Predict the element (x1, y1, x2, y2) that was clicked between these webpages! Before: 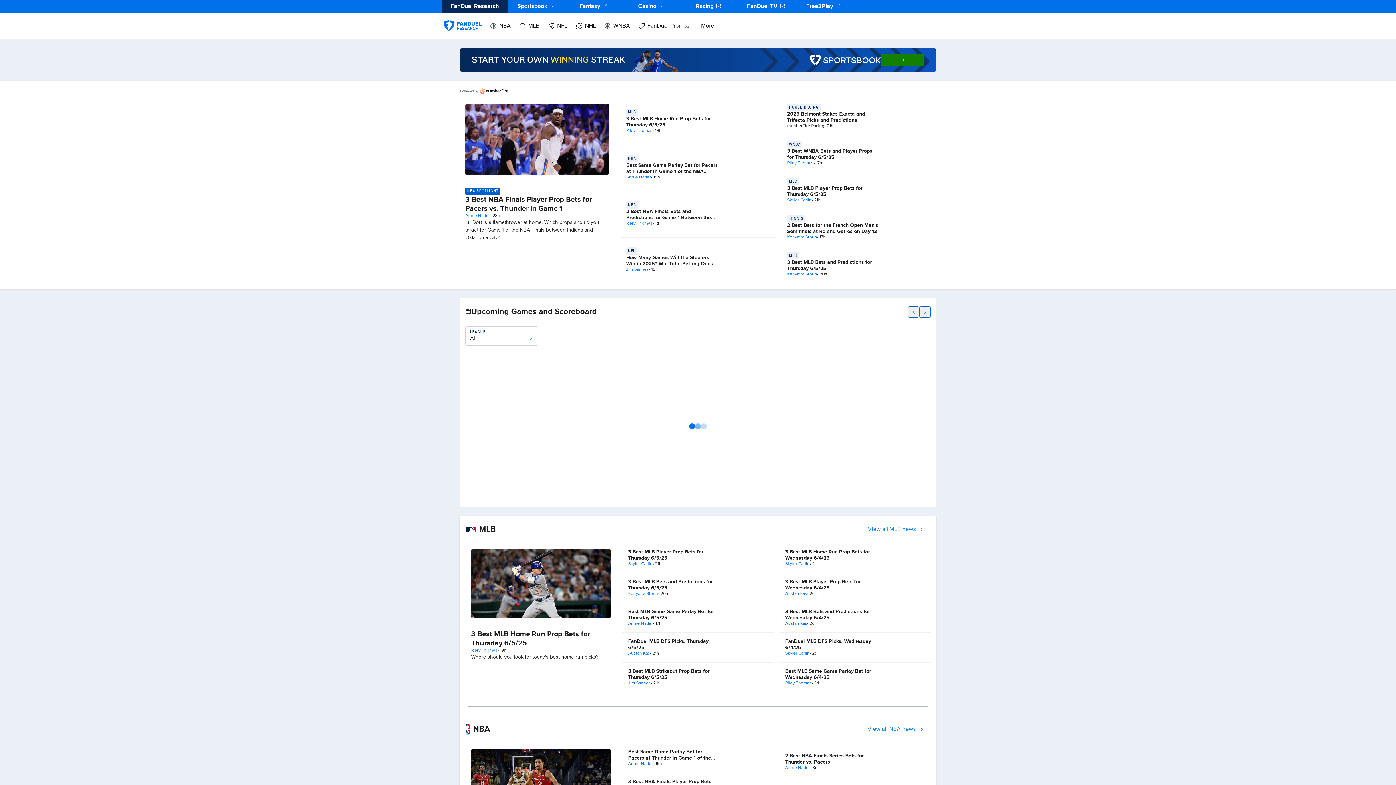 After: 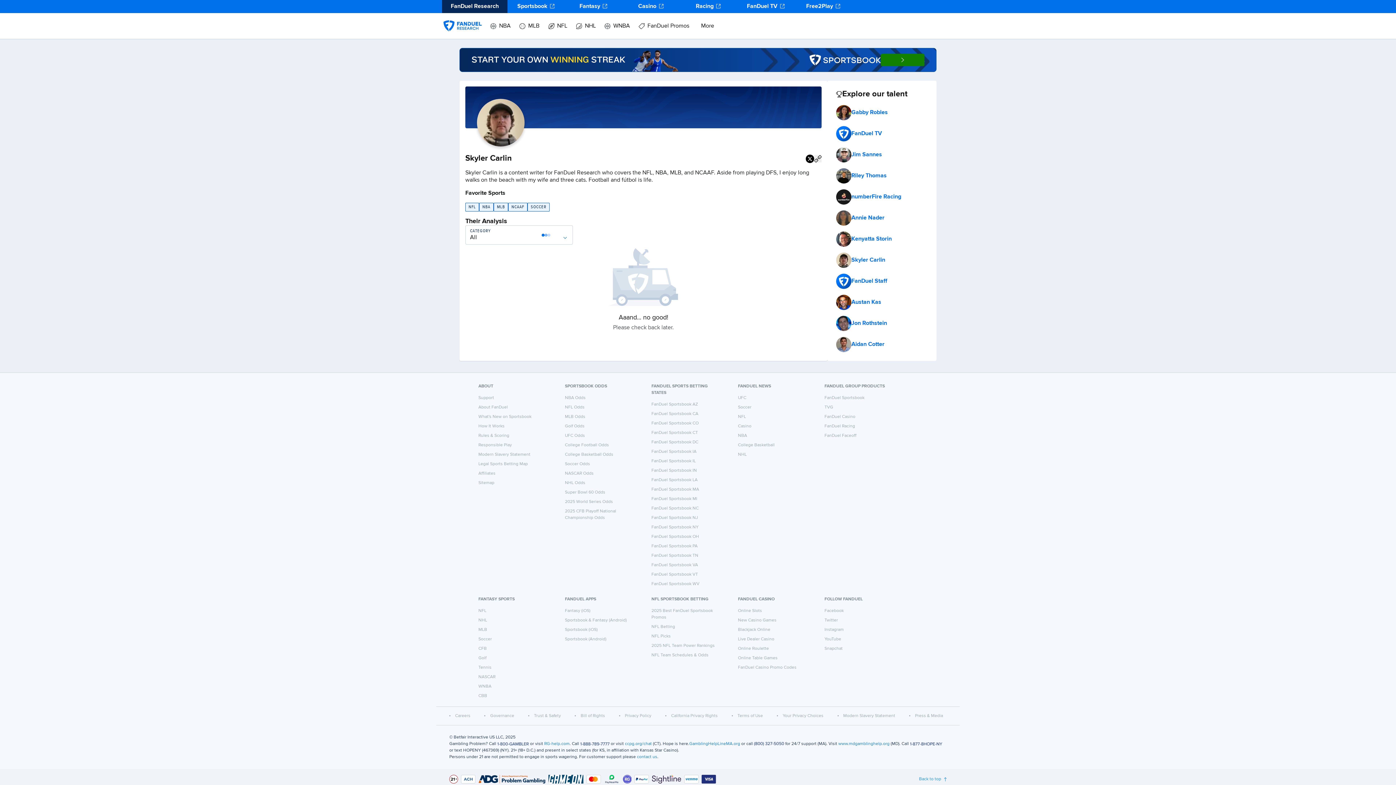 Action: label: Skyler Carlin bbox: (628, 561, 652, 567)